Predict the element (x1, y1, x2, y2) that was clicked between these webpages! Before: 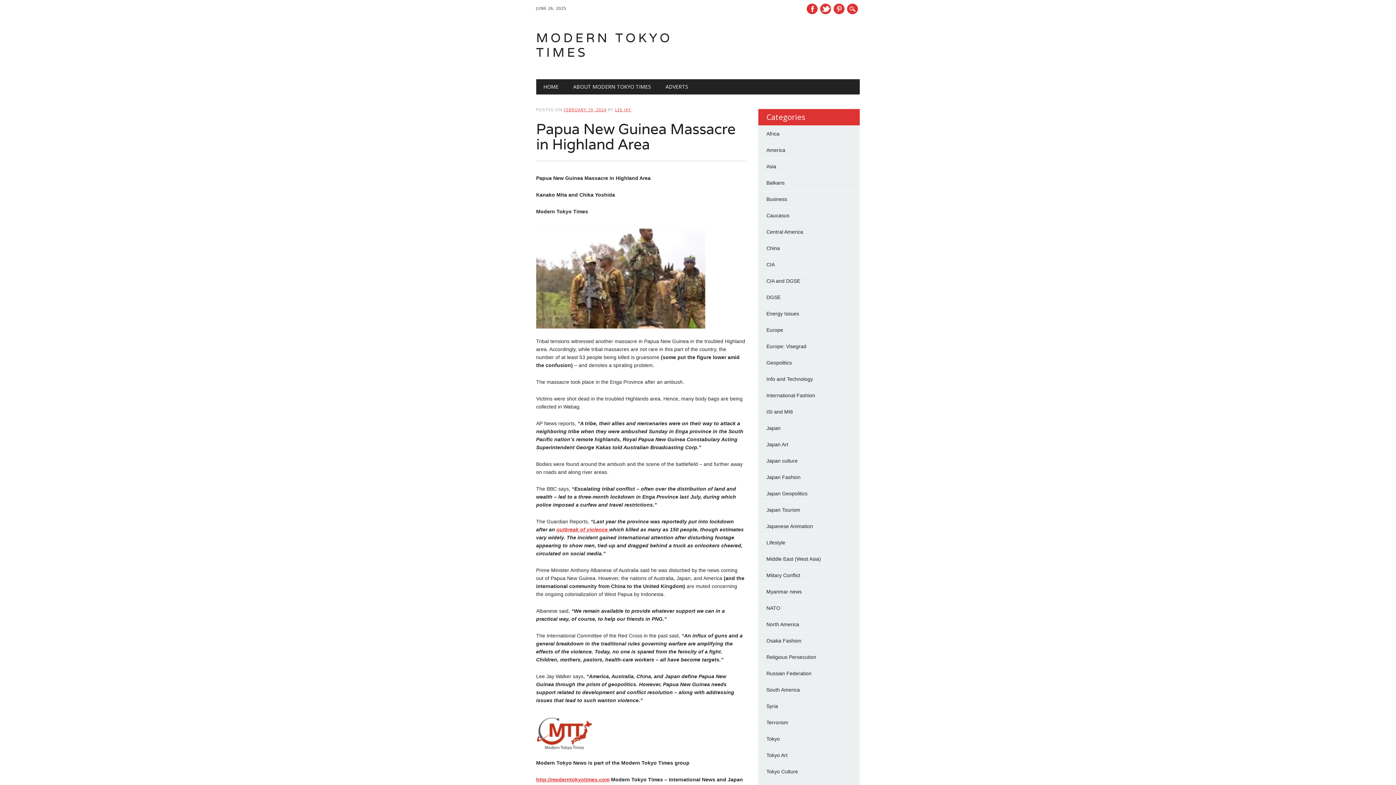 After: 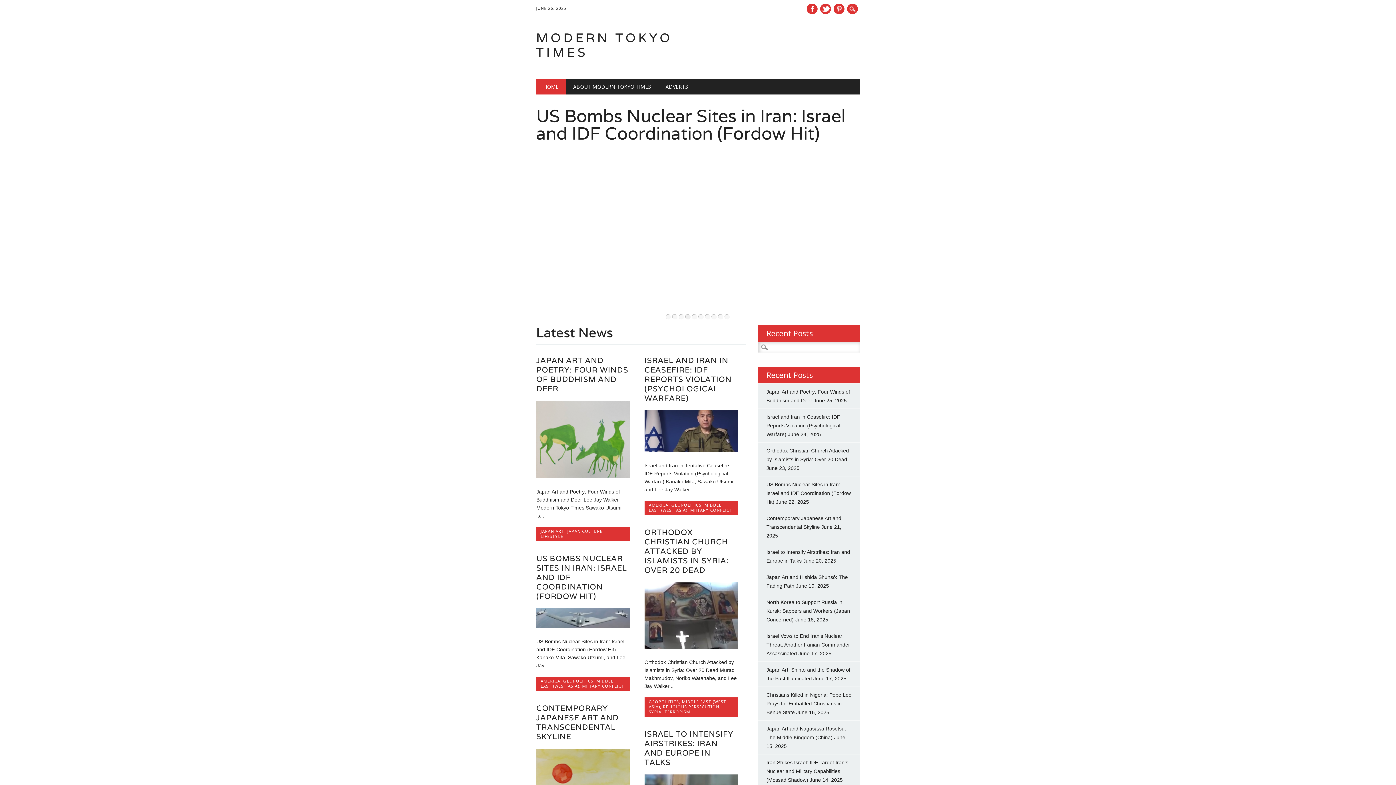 Action: label: HOME bbox: (536, 79, 566, 94)